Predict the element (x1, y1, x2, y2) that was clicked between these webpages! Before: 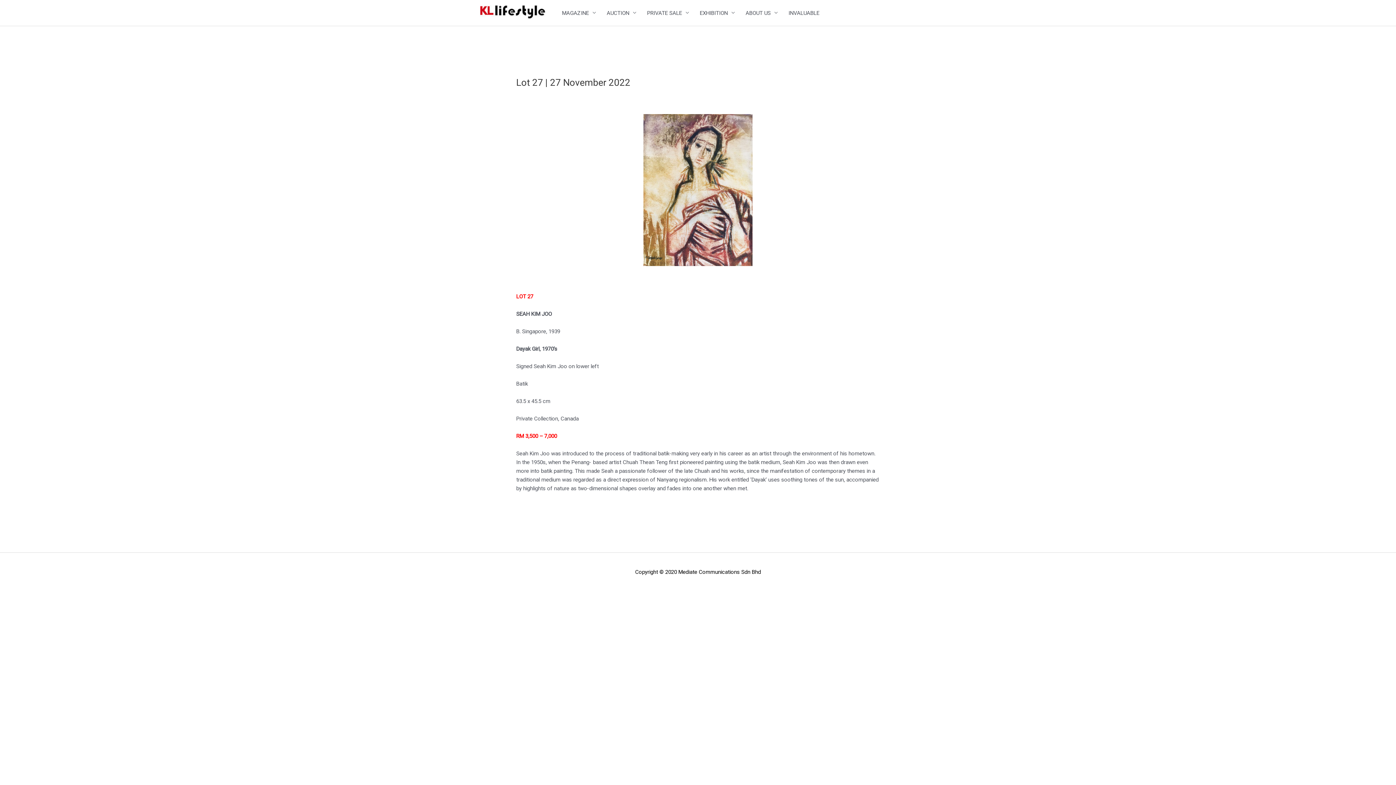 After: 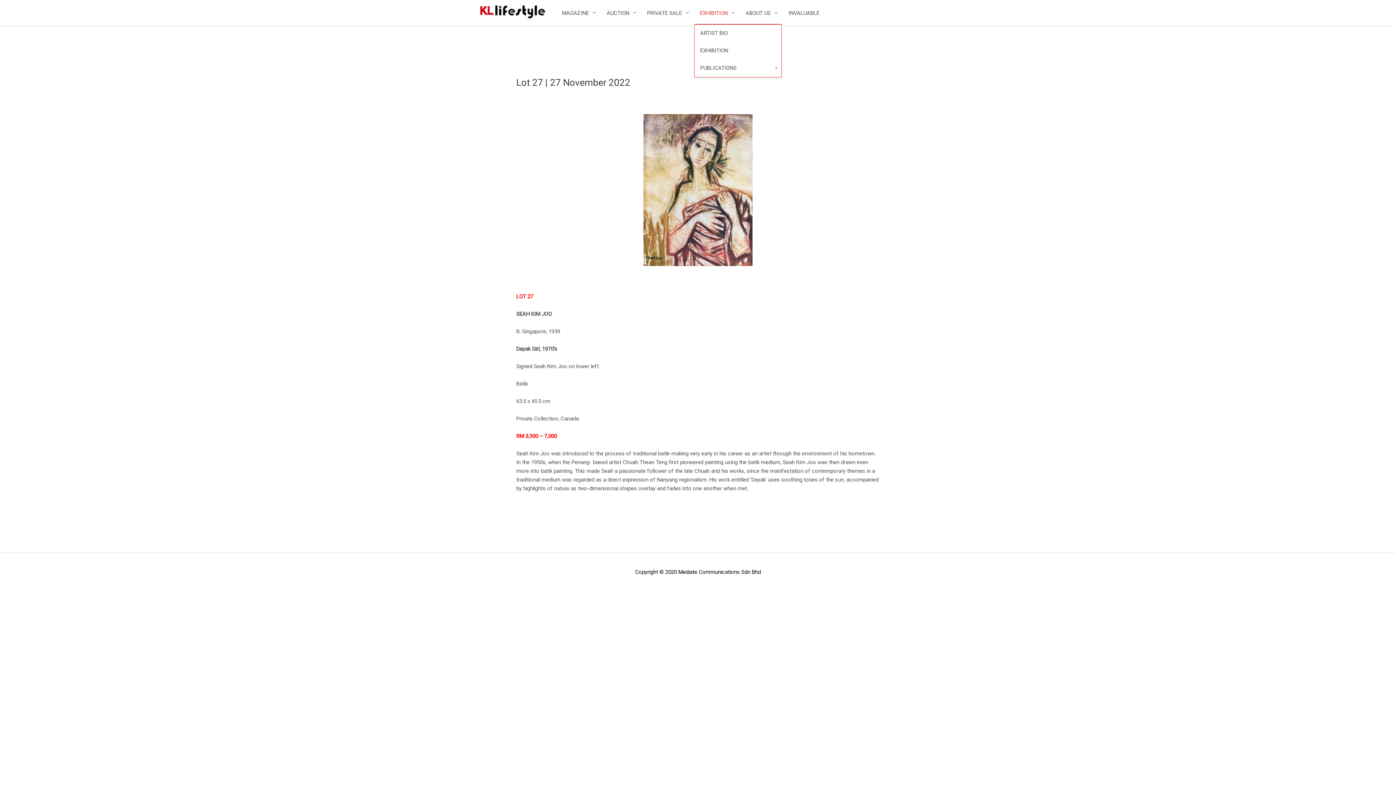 Action: label: EXHIBITION bbox: (694, 2, 740, 23)